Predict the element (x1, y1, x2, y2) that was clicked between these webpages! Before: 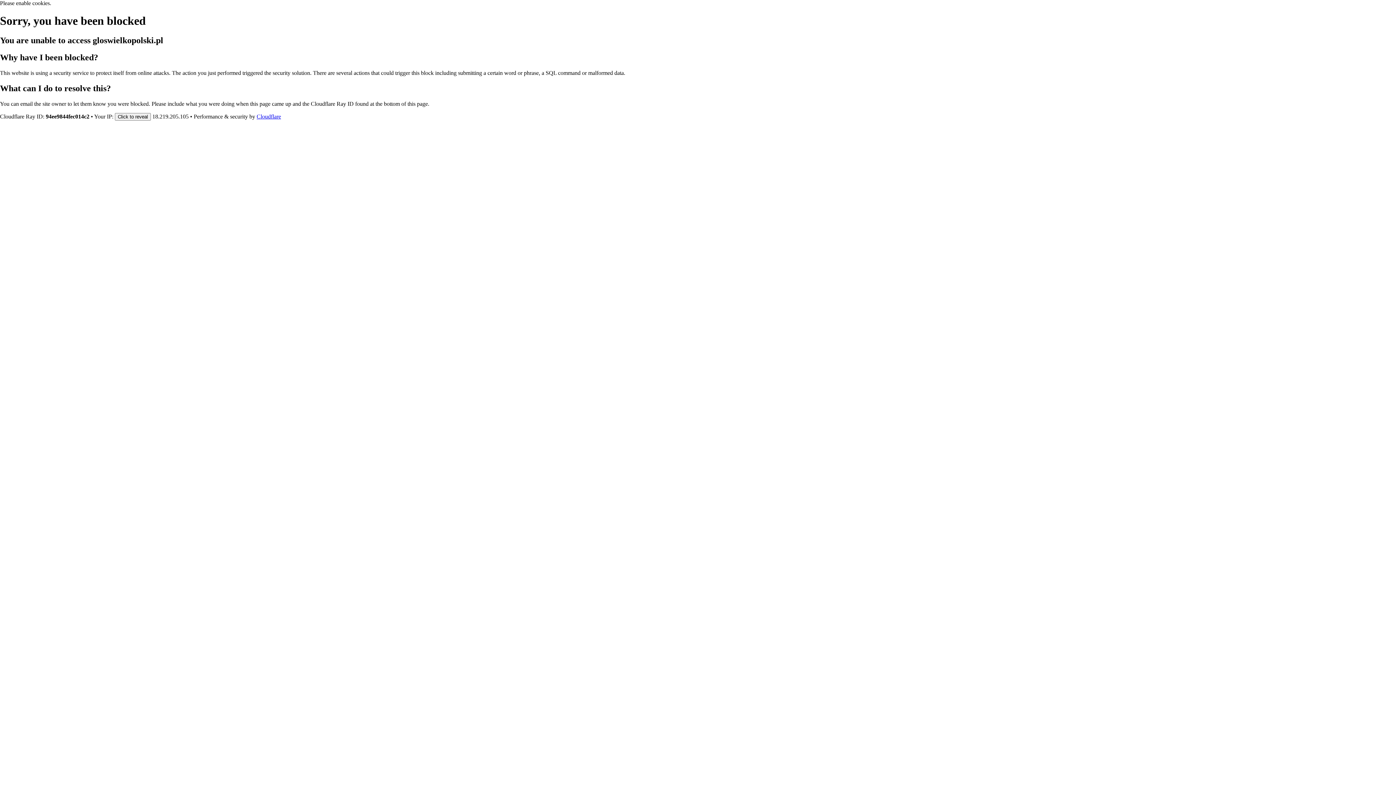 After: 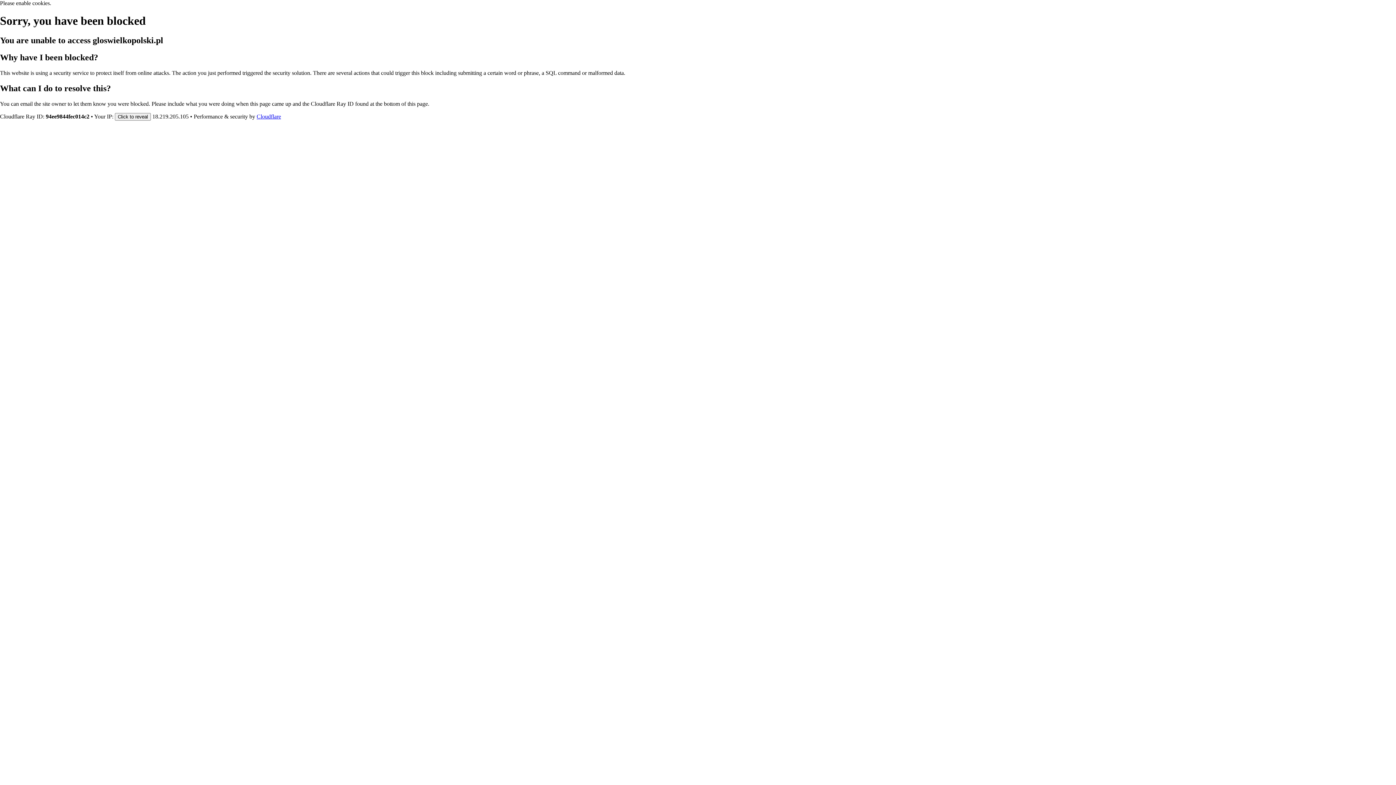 Action: label: Cloudflare bbox: (256, 113, 281, 119)